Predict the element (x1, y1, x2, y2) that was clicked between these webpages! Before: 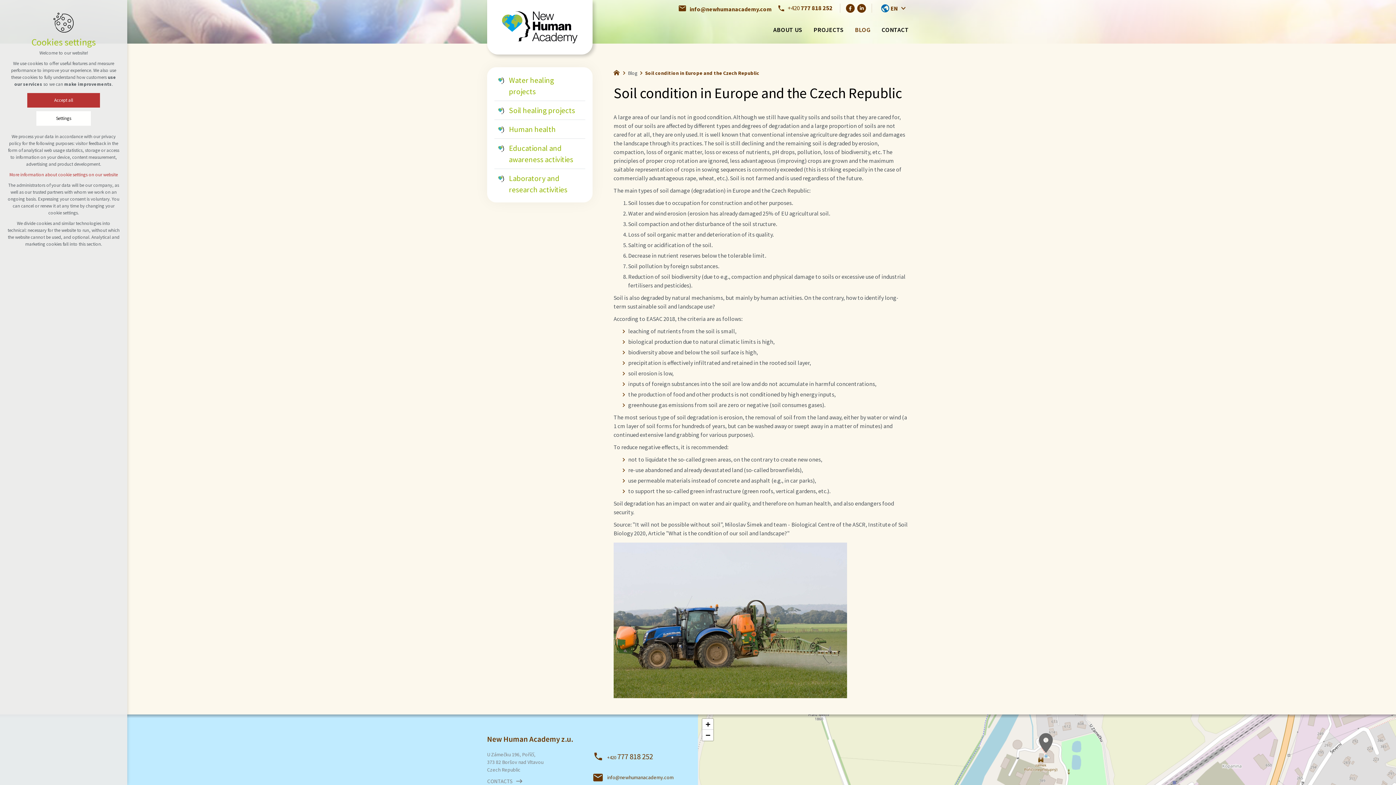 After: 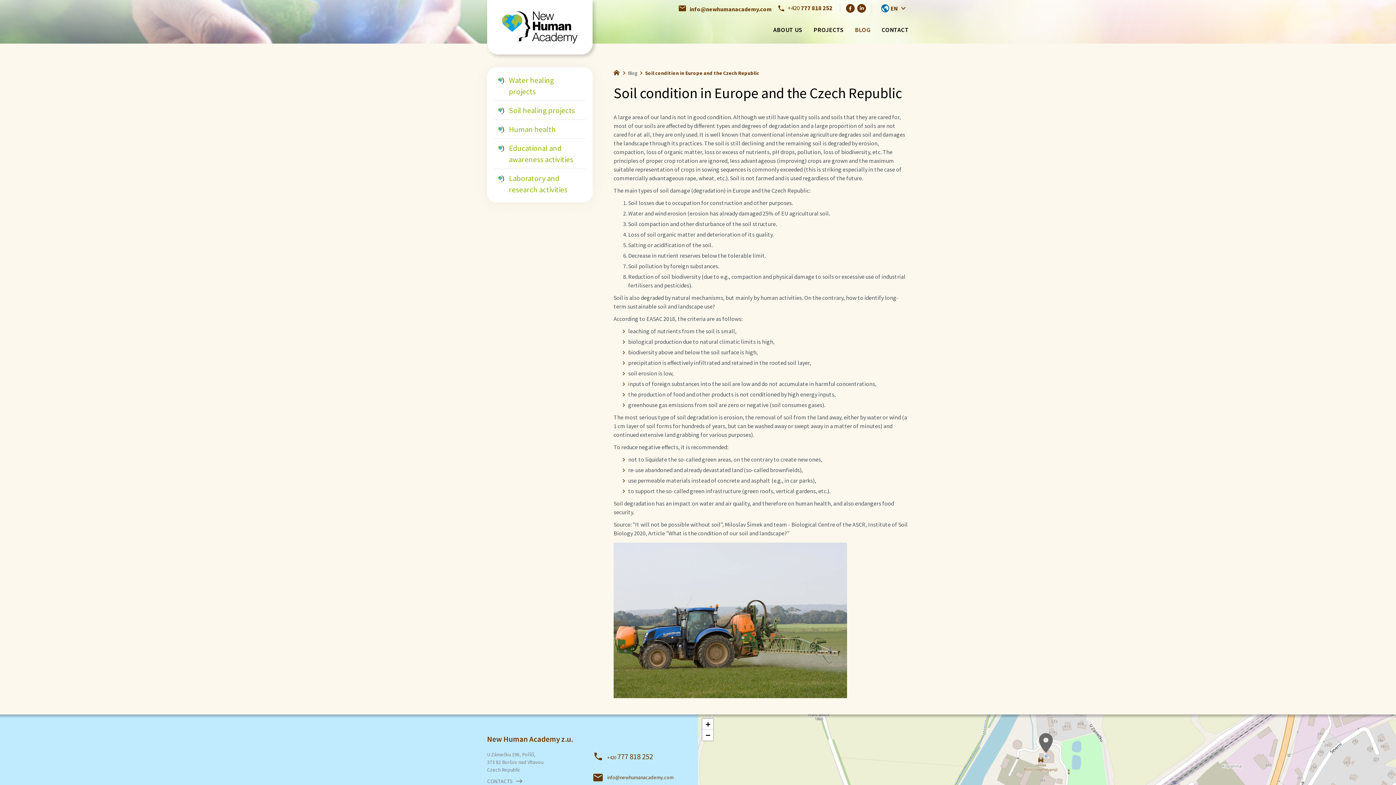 Action: bbox: (27, 93, 100, 107) label: Accept all